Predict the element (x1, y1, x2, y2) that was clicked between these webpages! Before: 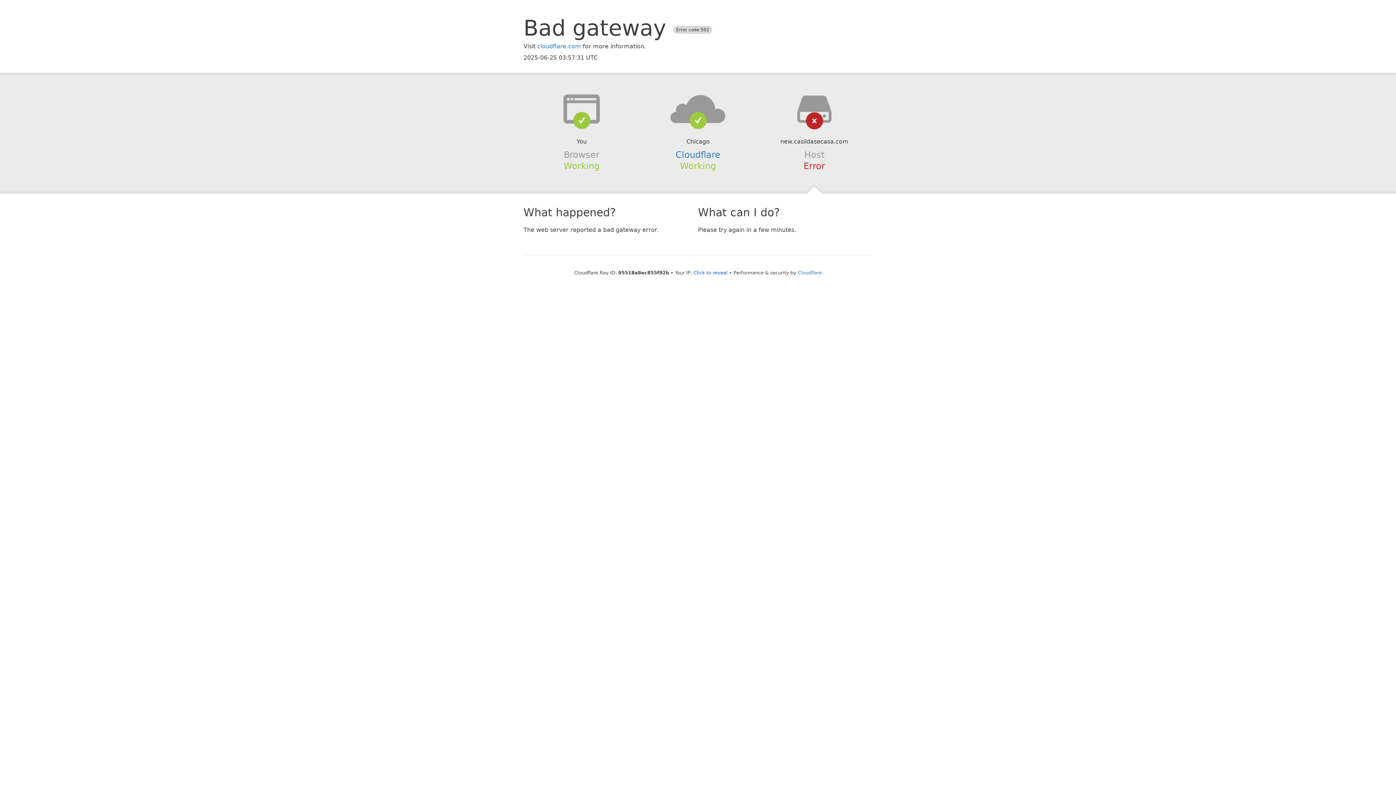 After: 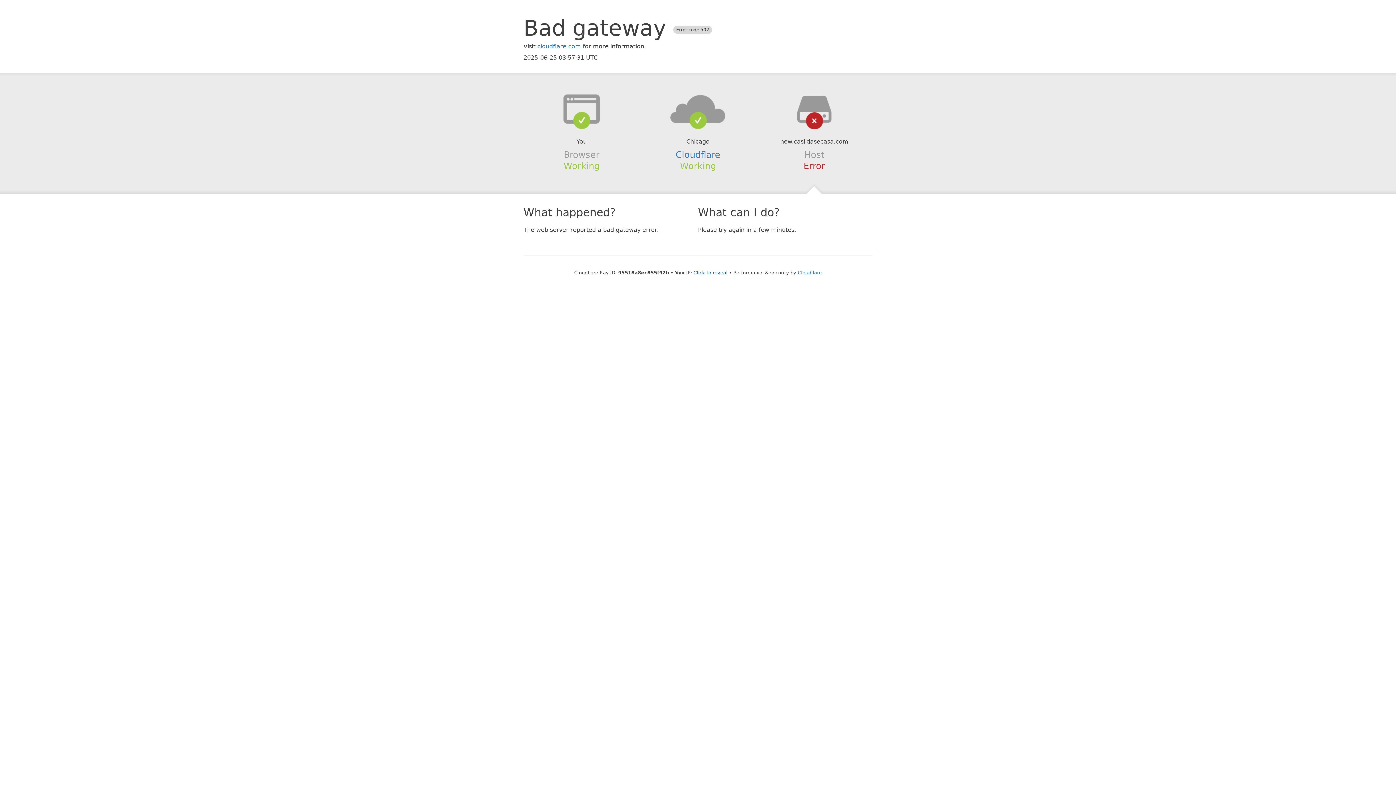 Action: bbox: (639, 94, 756, 123)